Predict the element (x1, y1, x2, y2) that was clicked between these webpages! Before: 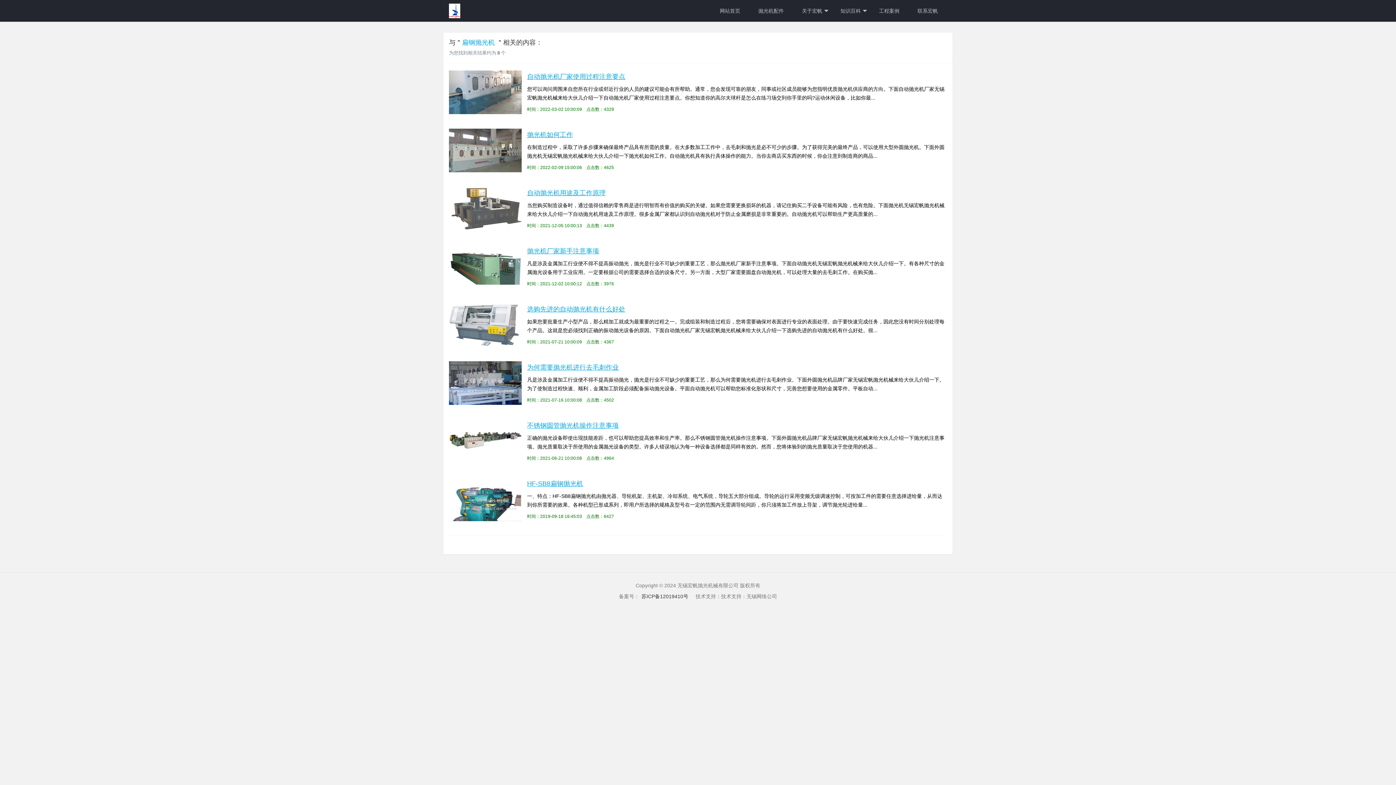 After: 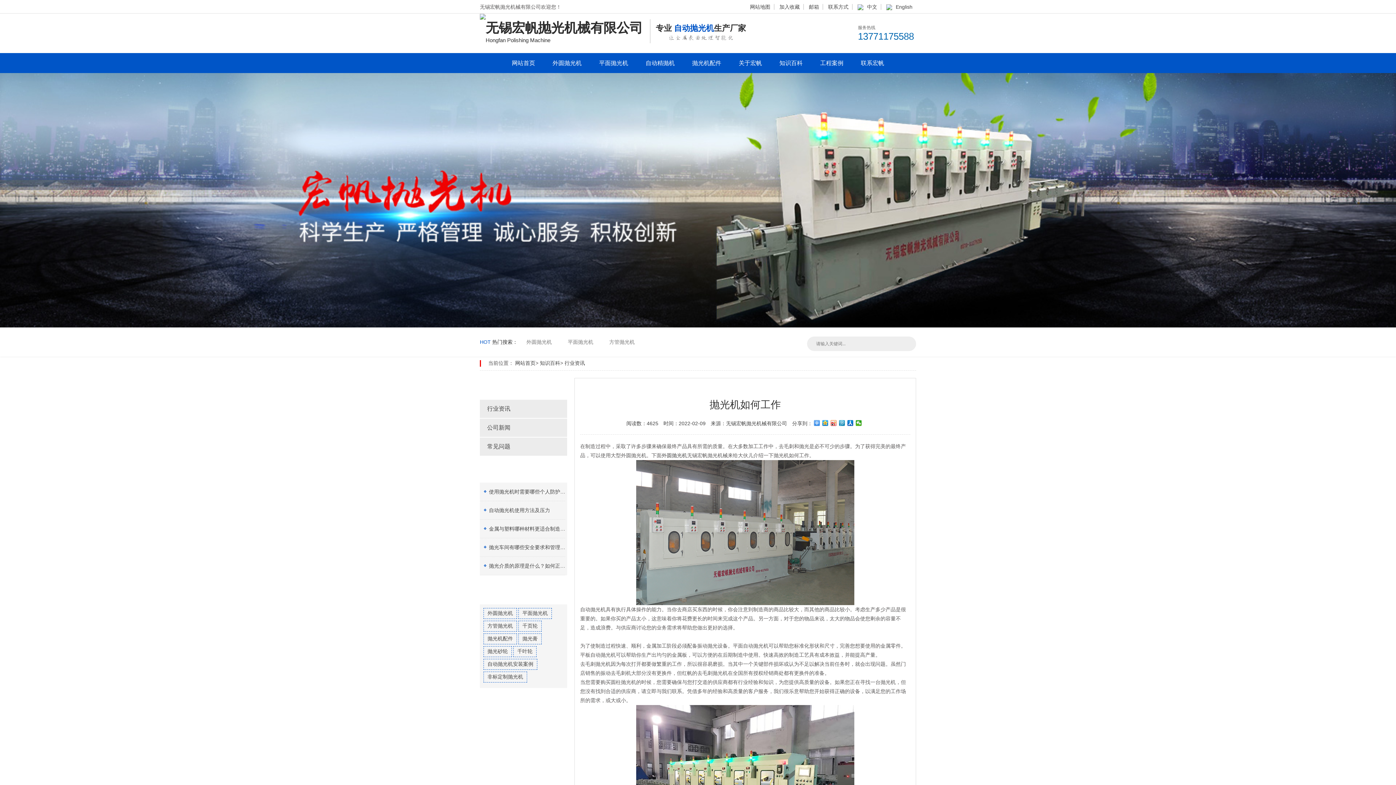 Action: label: 抛光机如何工作 bbox: (527, 131, 573, 138)